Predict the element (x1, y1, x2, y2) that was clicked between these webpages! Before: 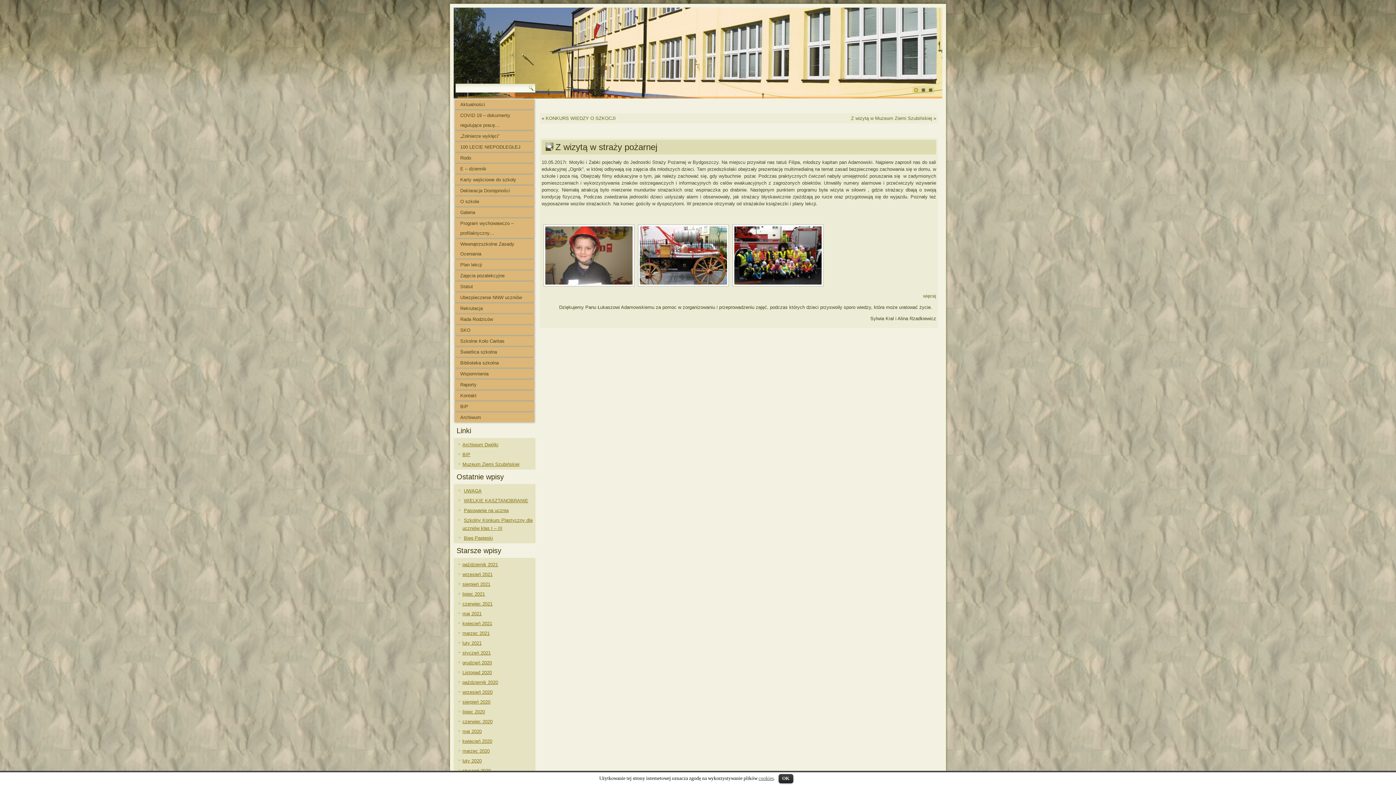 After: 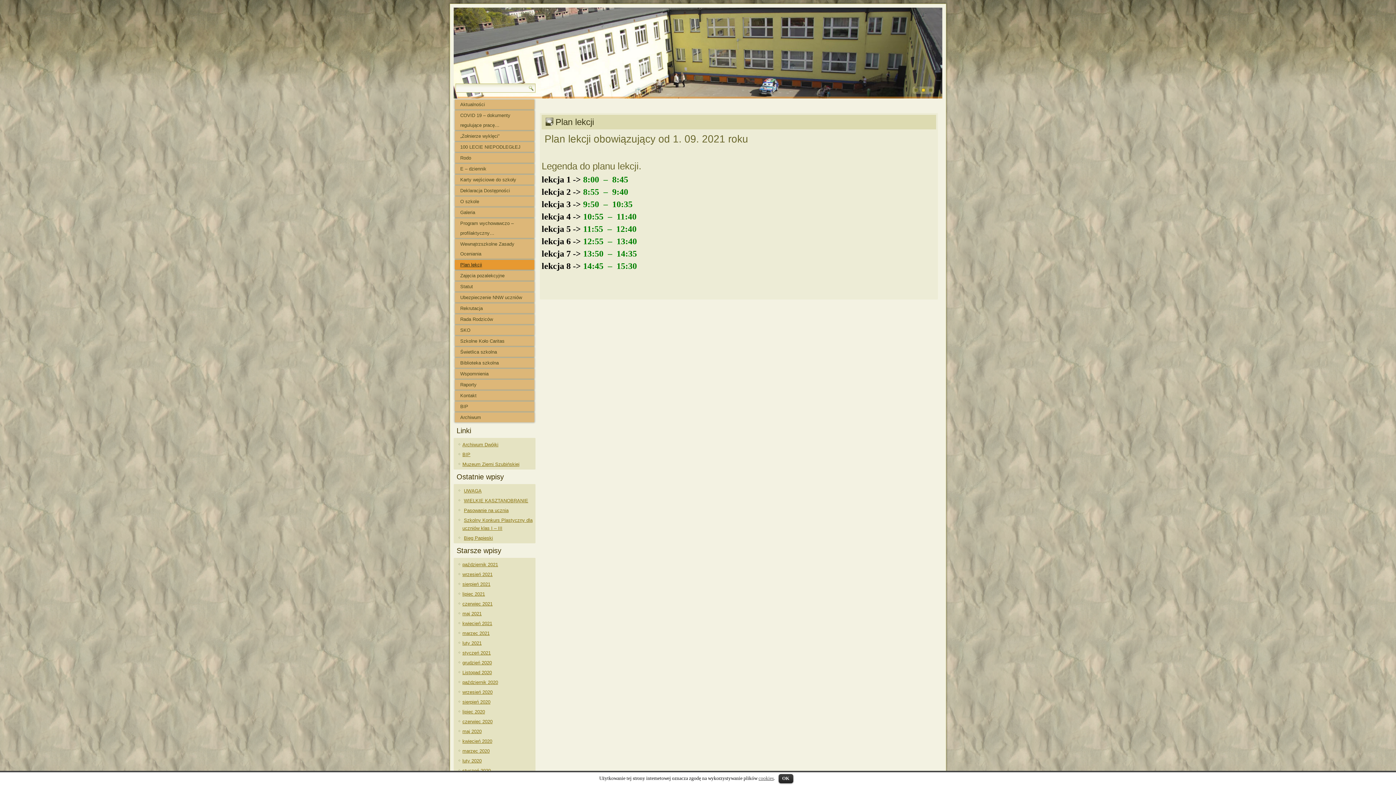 Action: bbox: (454, 260, 534, 269) label: Plan lekcji